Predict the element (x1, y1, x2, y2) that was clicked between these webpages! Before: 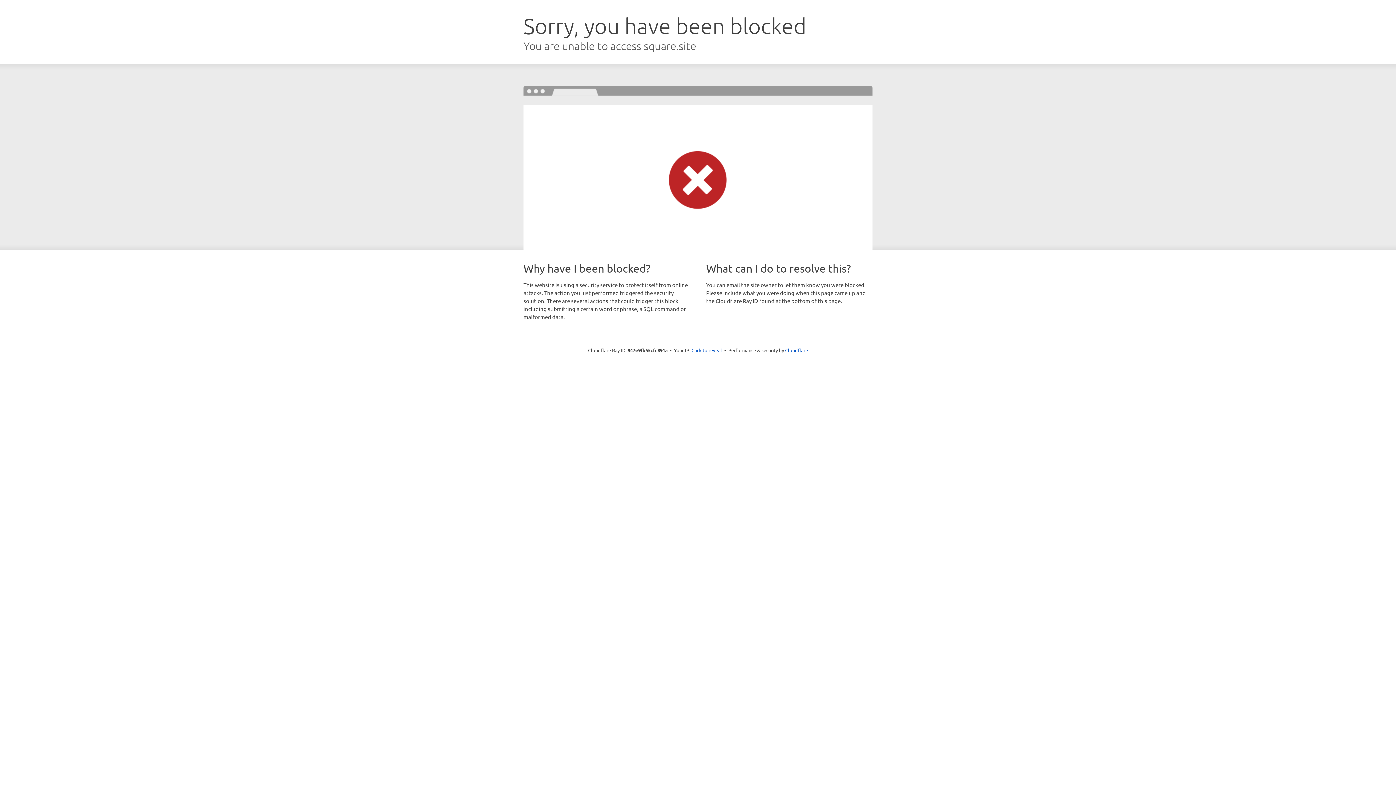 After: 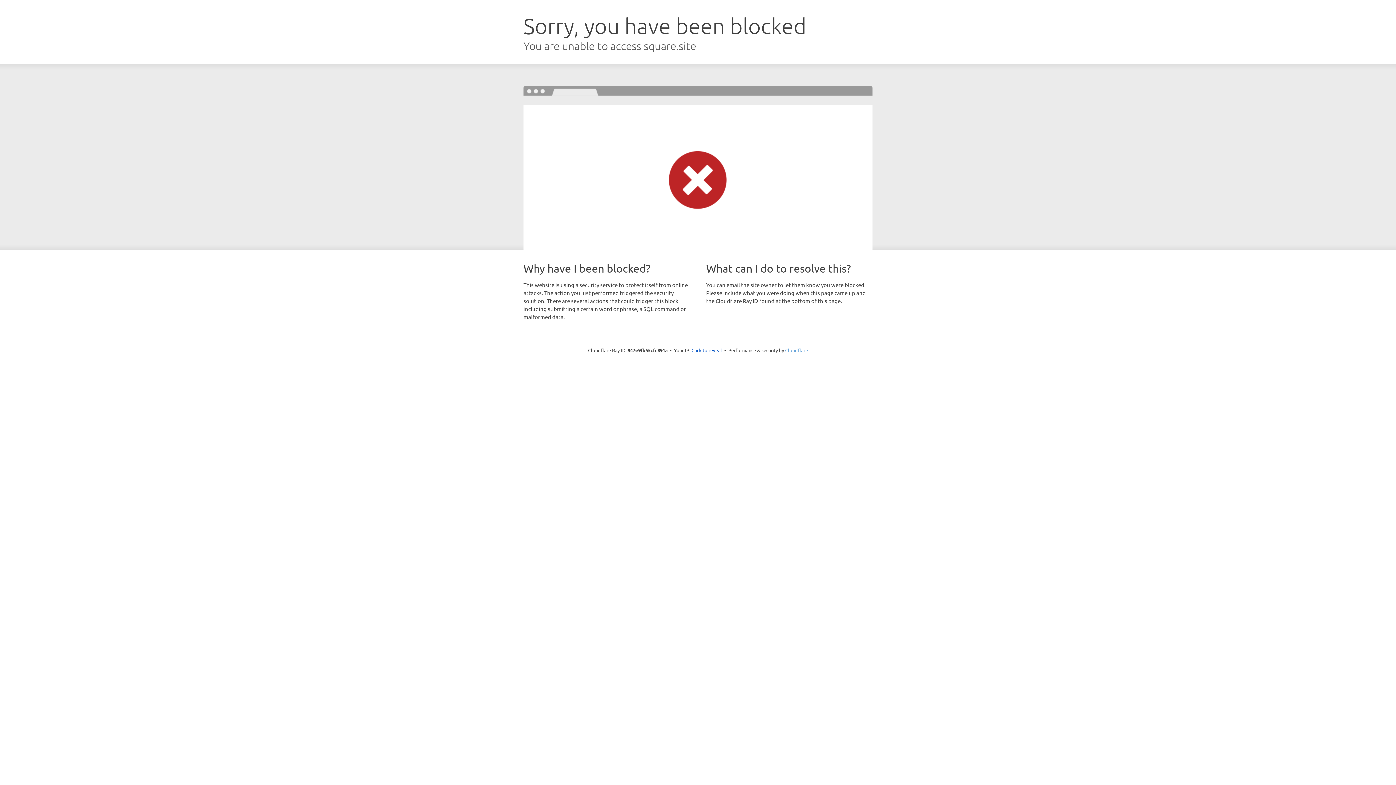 Action: bbox: (785, 347, 808, 353) label: Cloudflare